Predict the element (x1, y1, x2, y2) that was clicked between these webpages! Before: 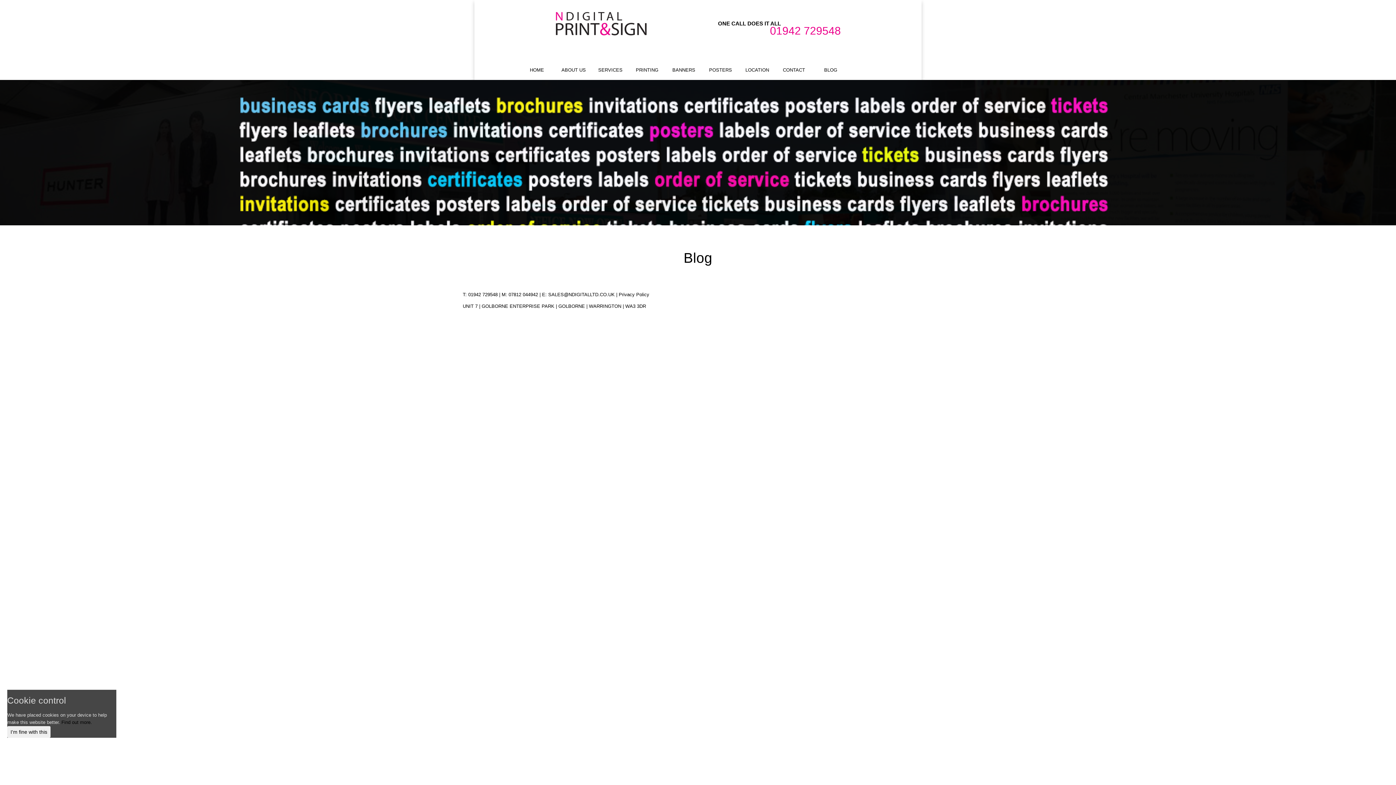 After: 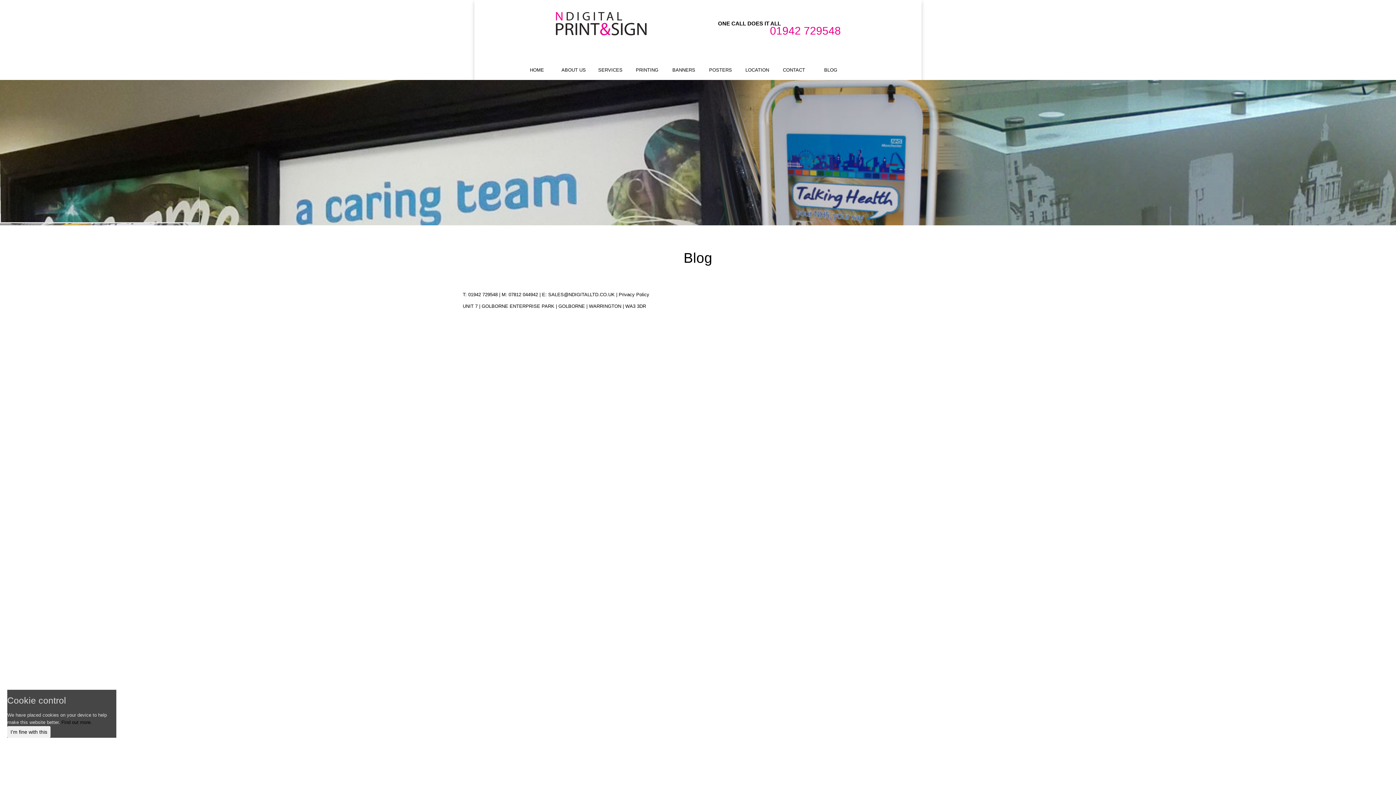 Action: bbox: (61, 720, 92, 725) label: Find out more.